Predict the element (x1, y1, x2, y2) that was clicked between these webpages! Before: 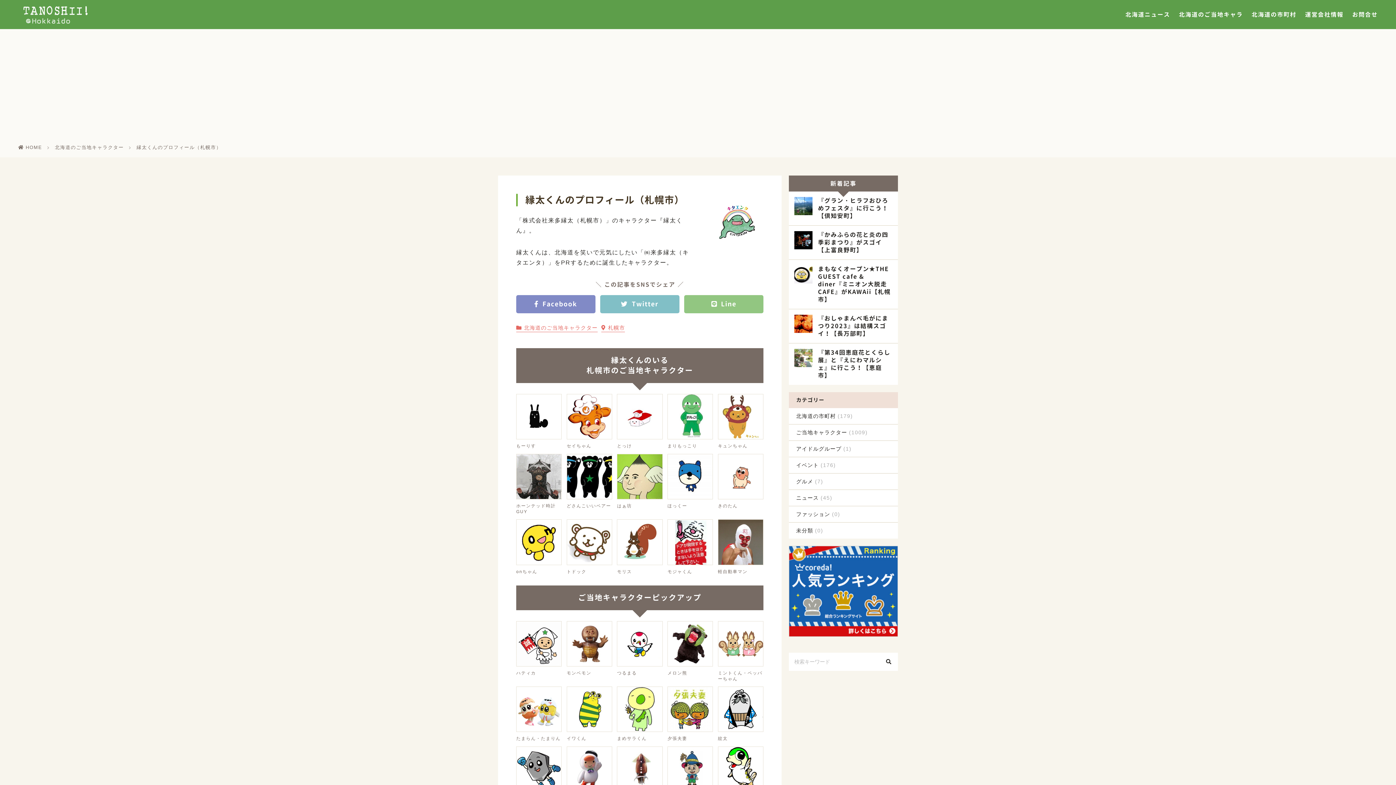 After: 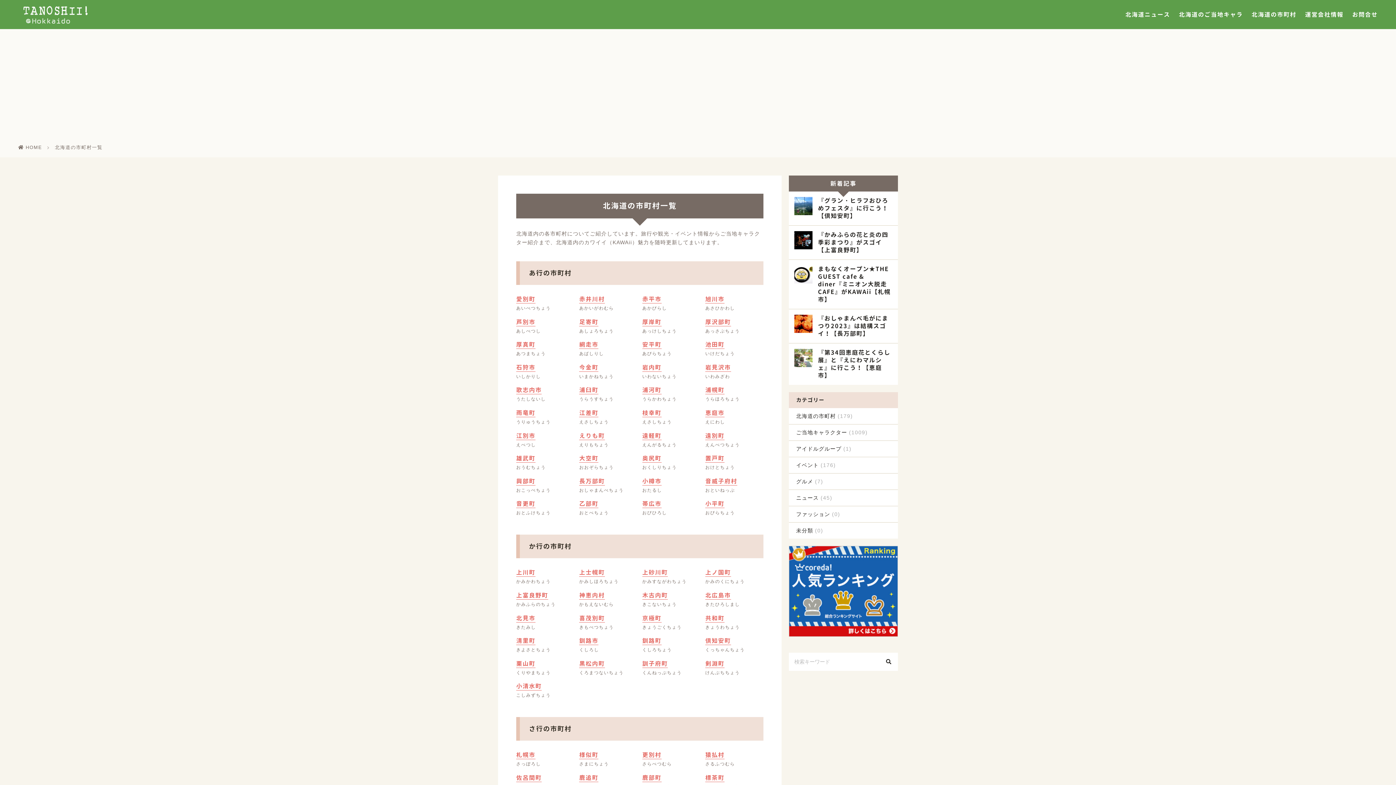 Action: label: 北海道の市町村 bbox: (1251, 0, 1296, 29)